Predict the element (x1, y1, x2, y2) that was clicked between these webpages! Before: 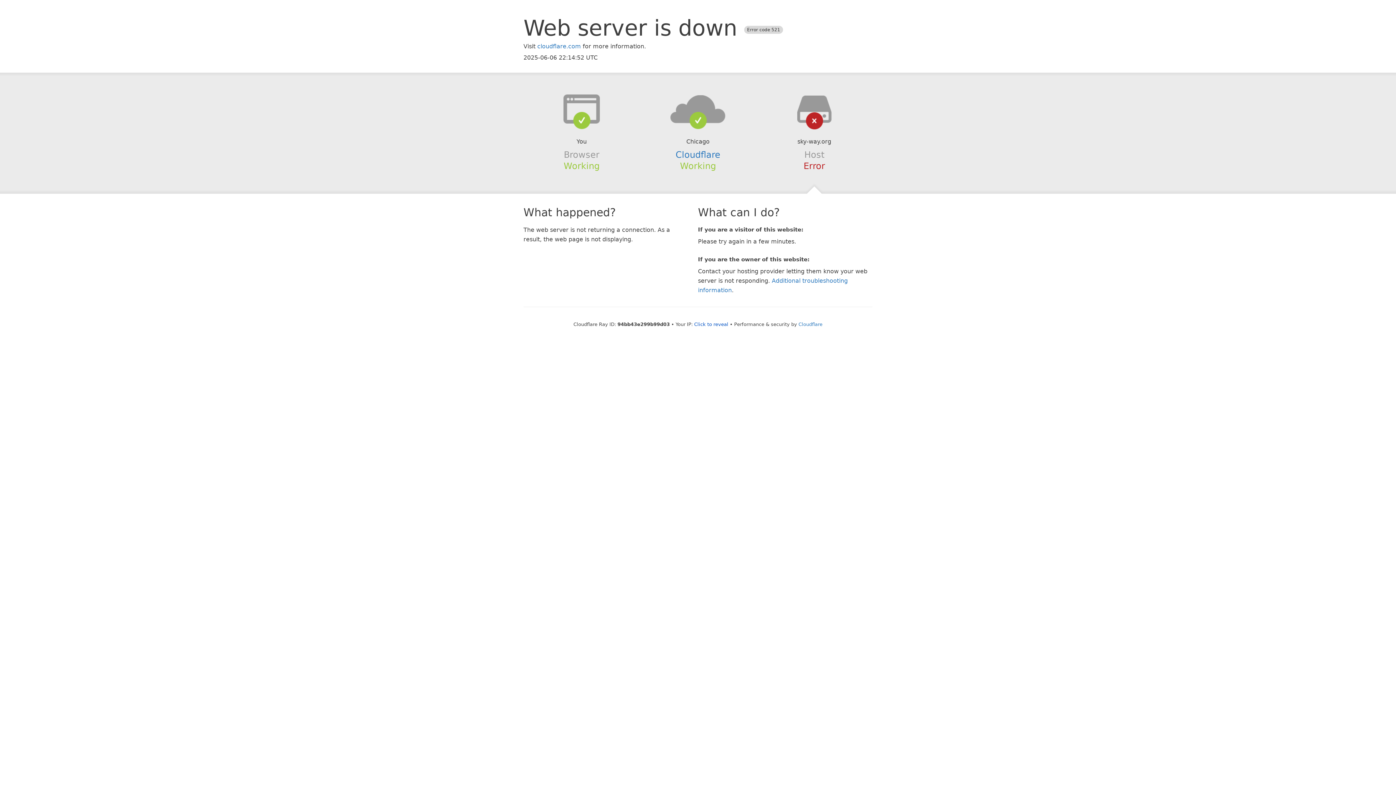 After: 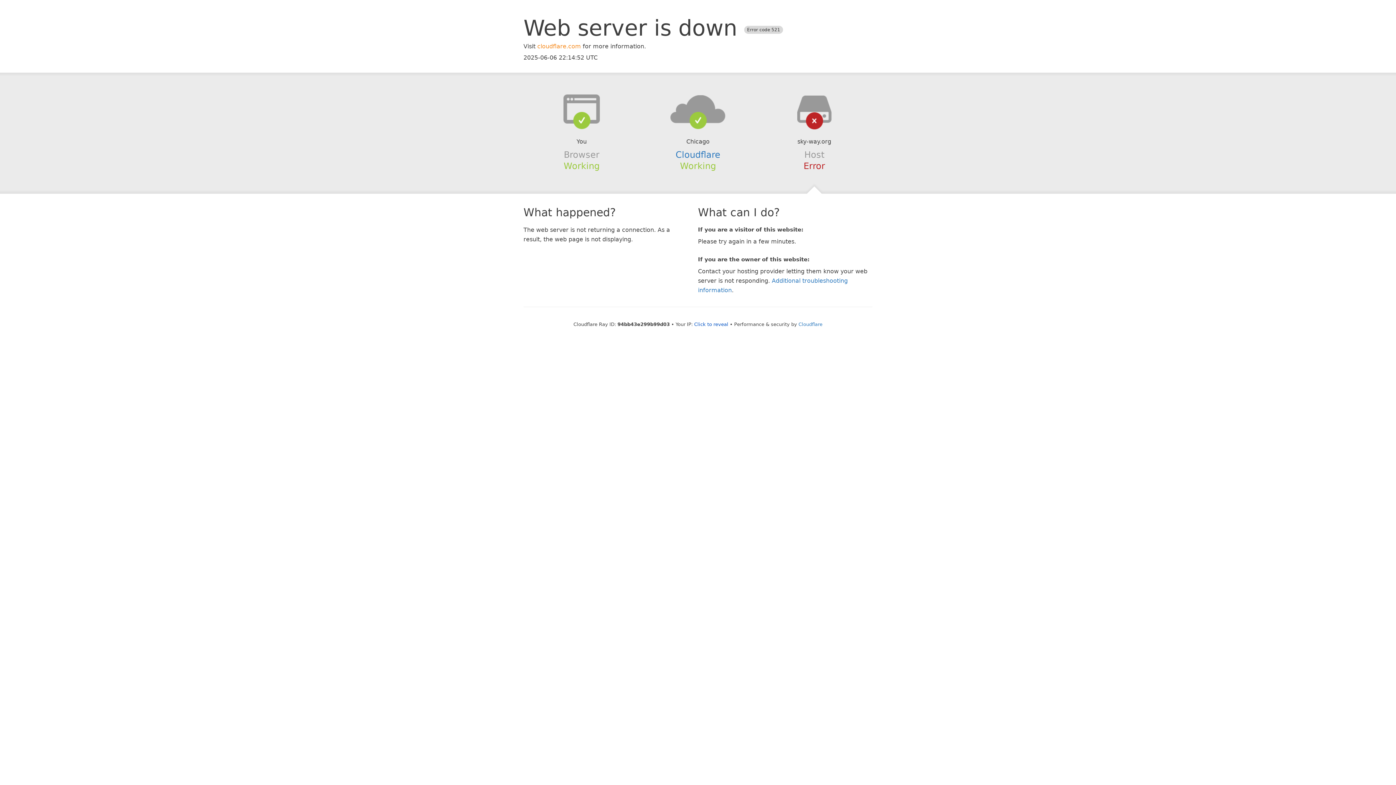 Action: bbox: (537, 42, 581, 49) label: cloudflare.com